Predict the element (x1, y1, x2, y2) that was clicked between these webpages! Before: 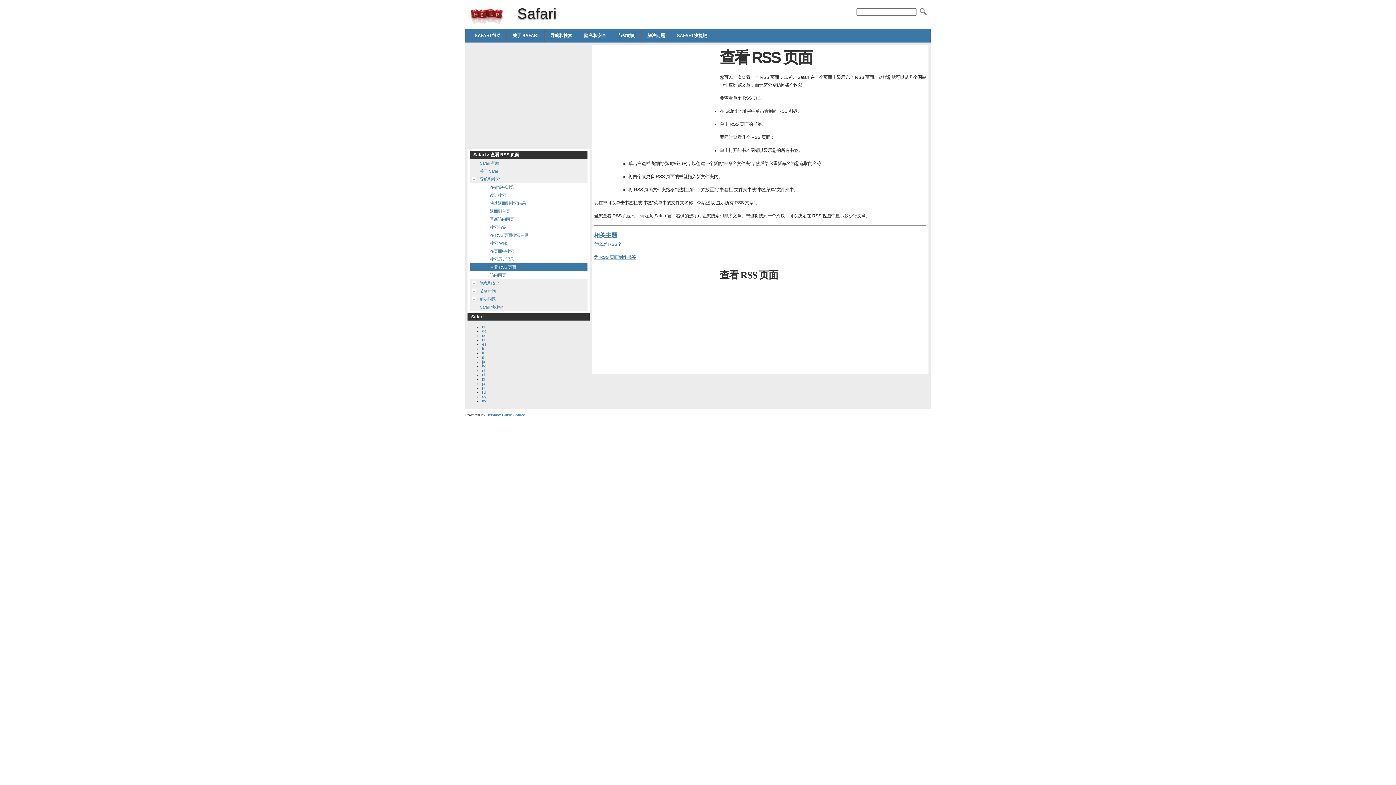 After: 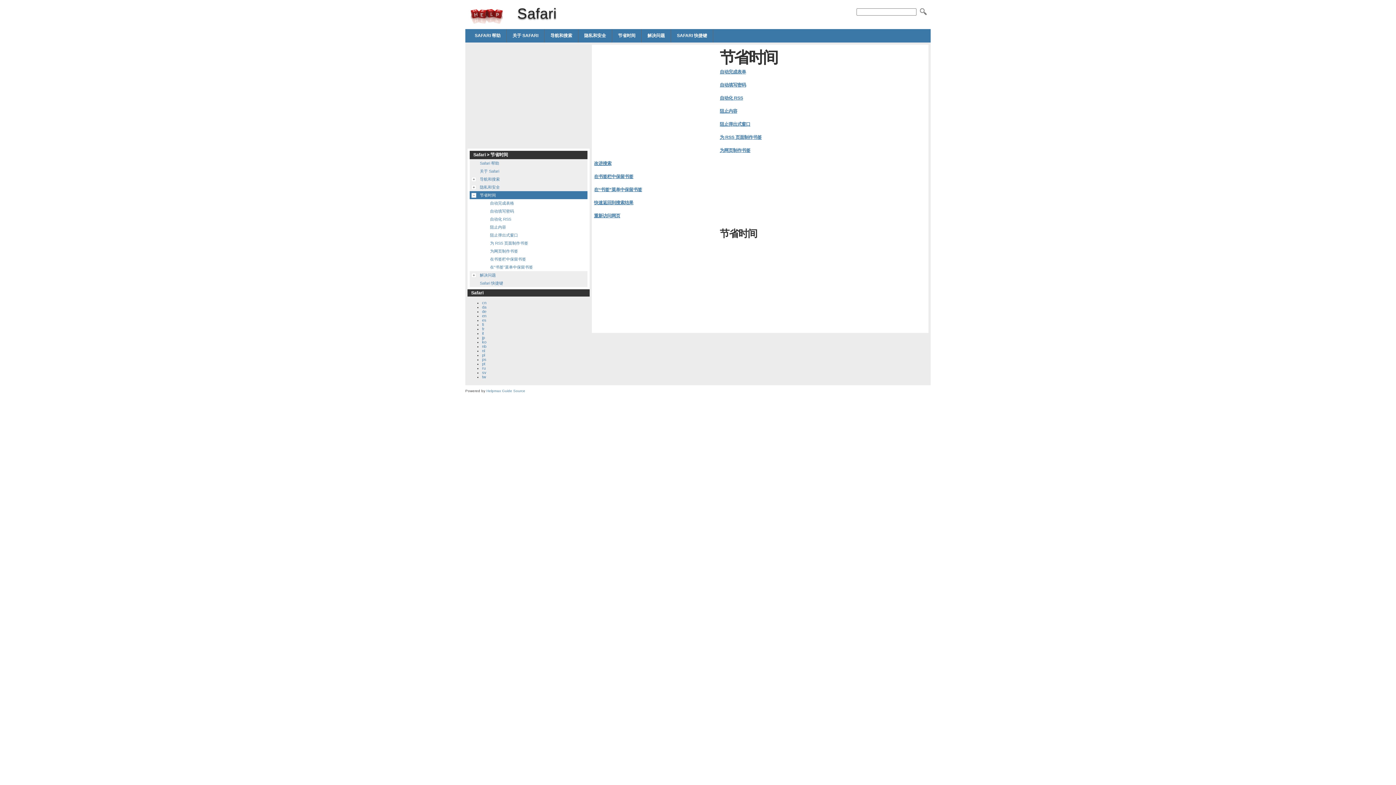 Action: label: 节省时间 bbox: (612, 29, 641, 42)